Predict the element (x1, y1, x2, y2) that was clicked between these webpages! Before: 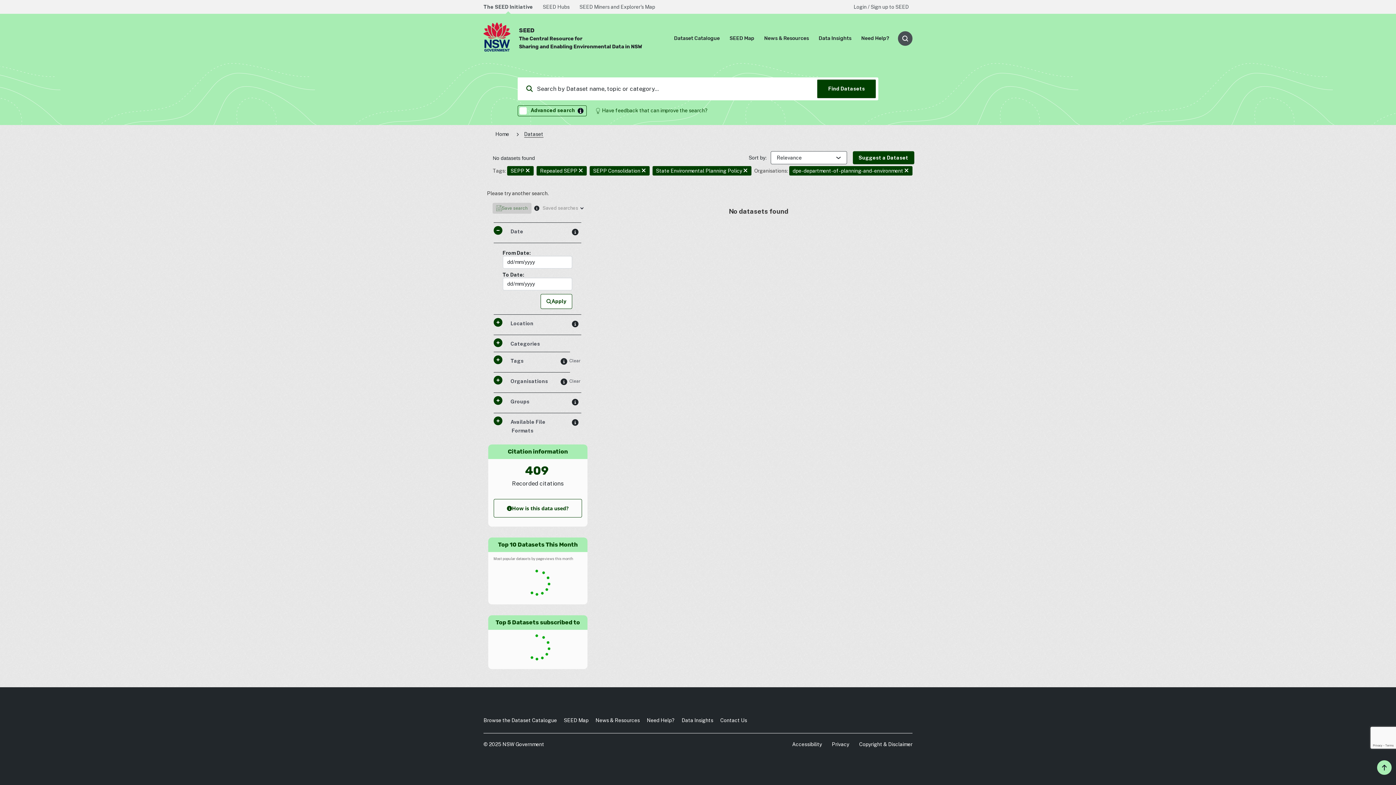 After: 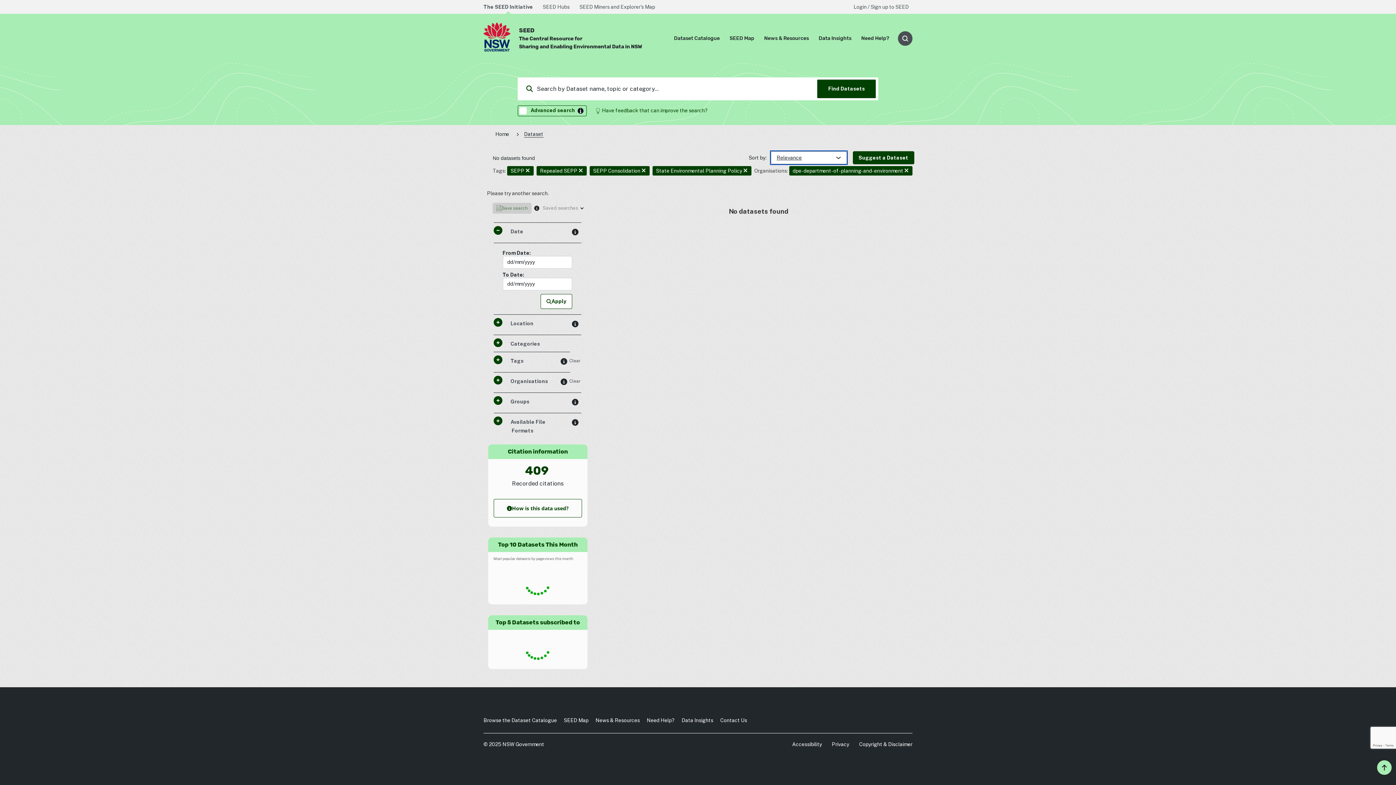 Action: label: Sort by bbox: (770, 151, 847, 164)